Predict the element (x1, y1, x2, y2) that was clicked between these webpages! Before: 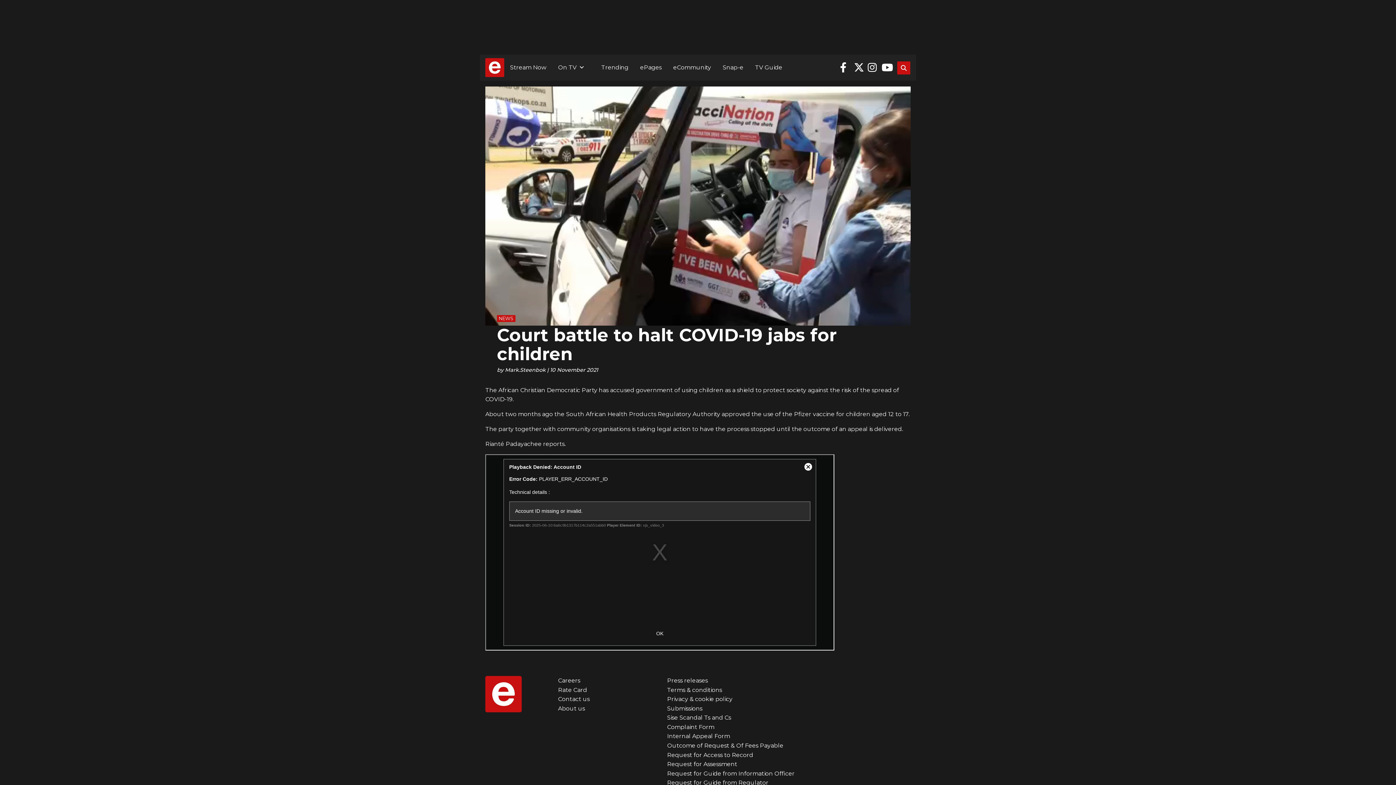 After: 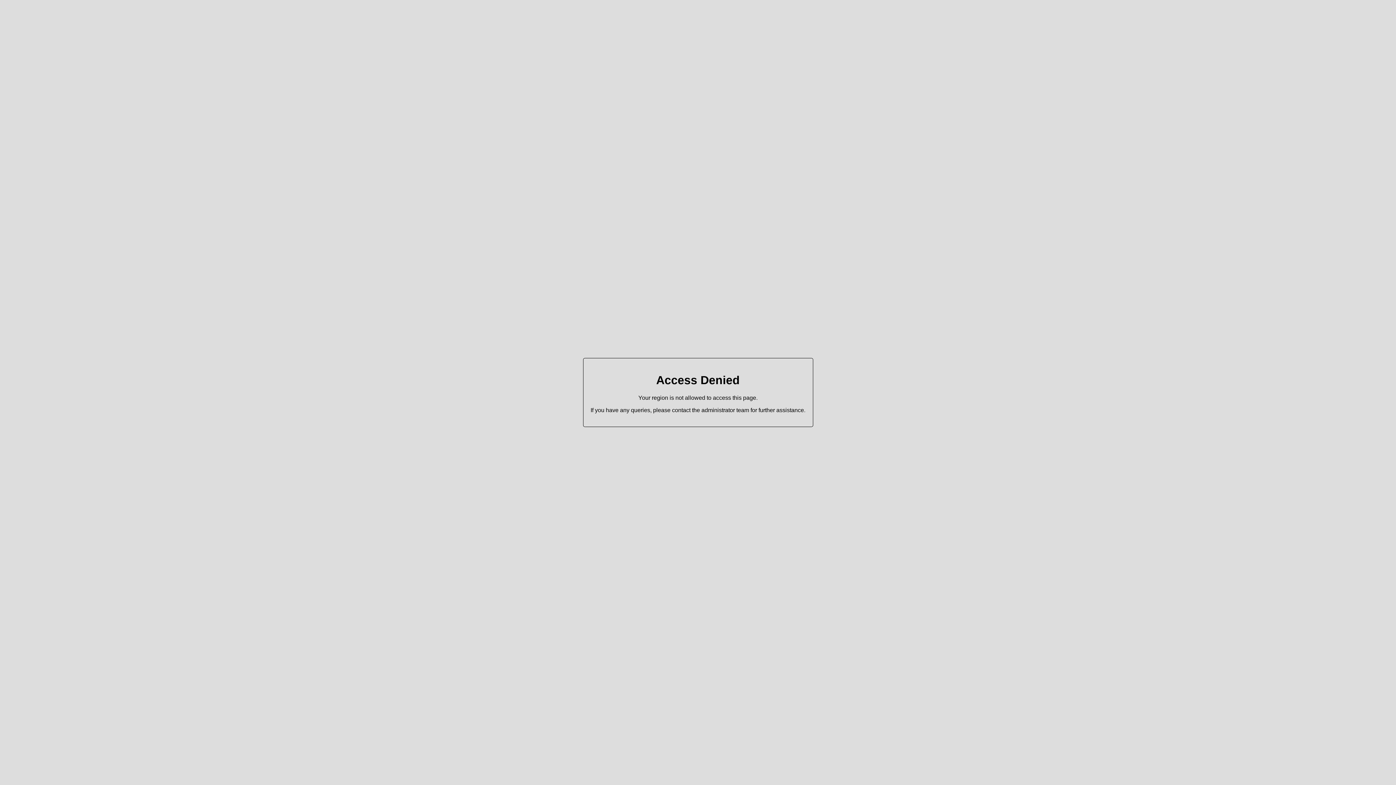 Action: bbox: (510, 54, 546, 80) label: Stream Now